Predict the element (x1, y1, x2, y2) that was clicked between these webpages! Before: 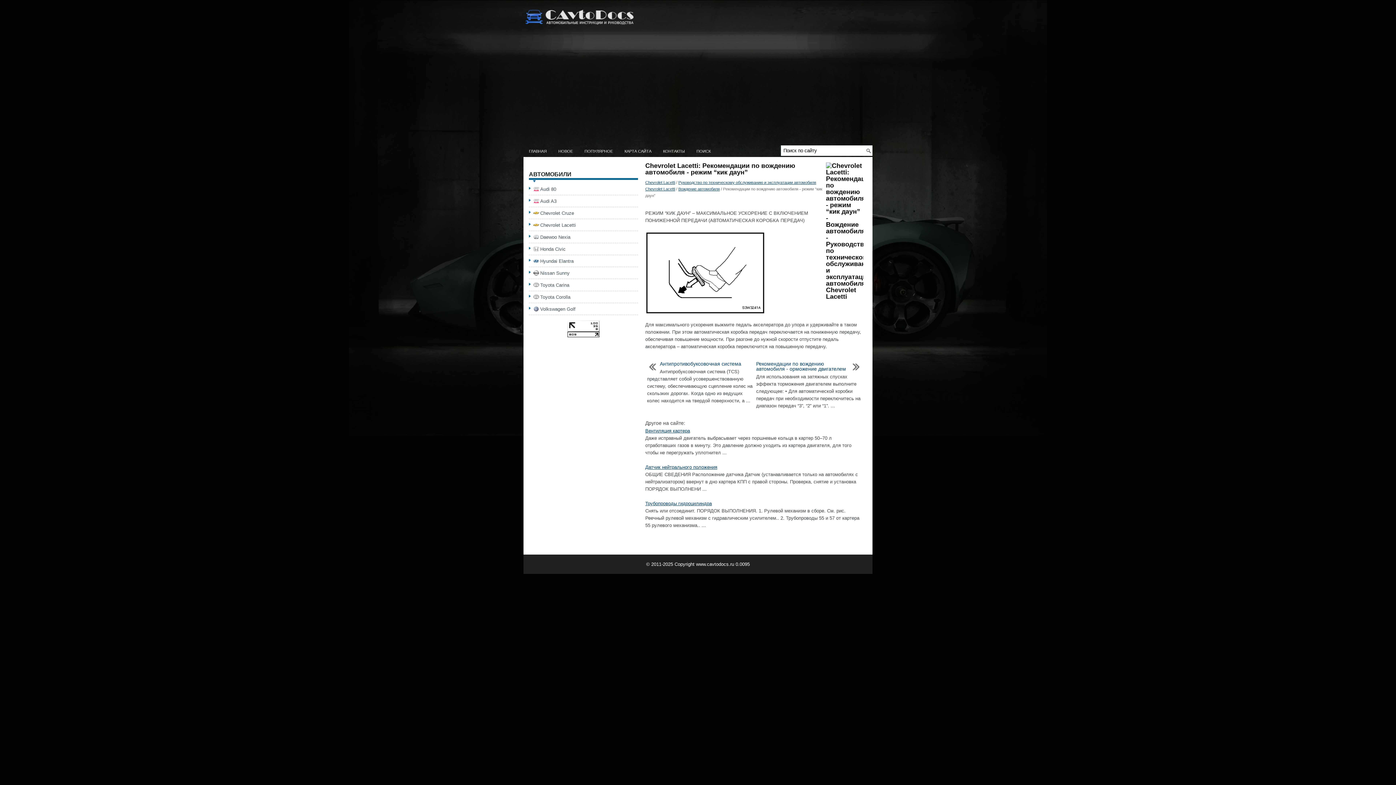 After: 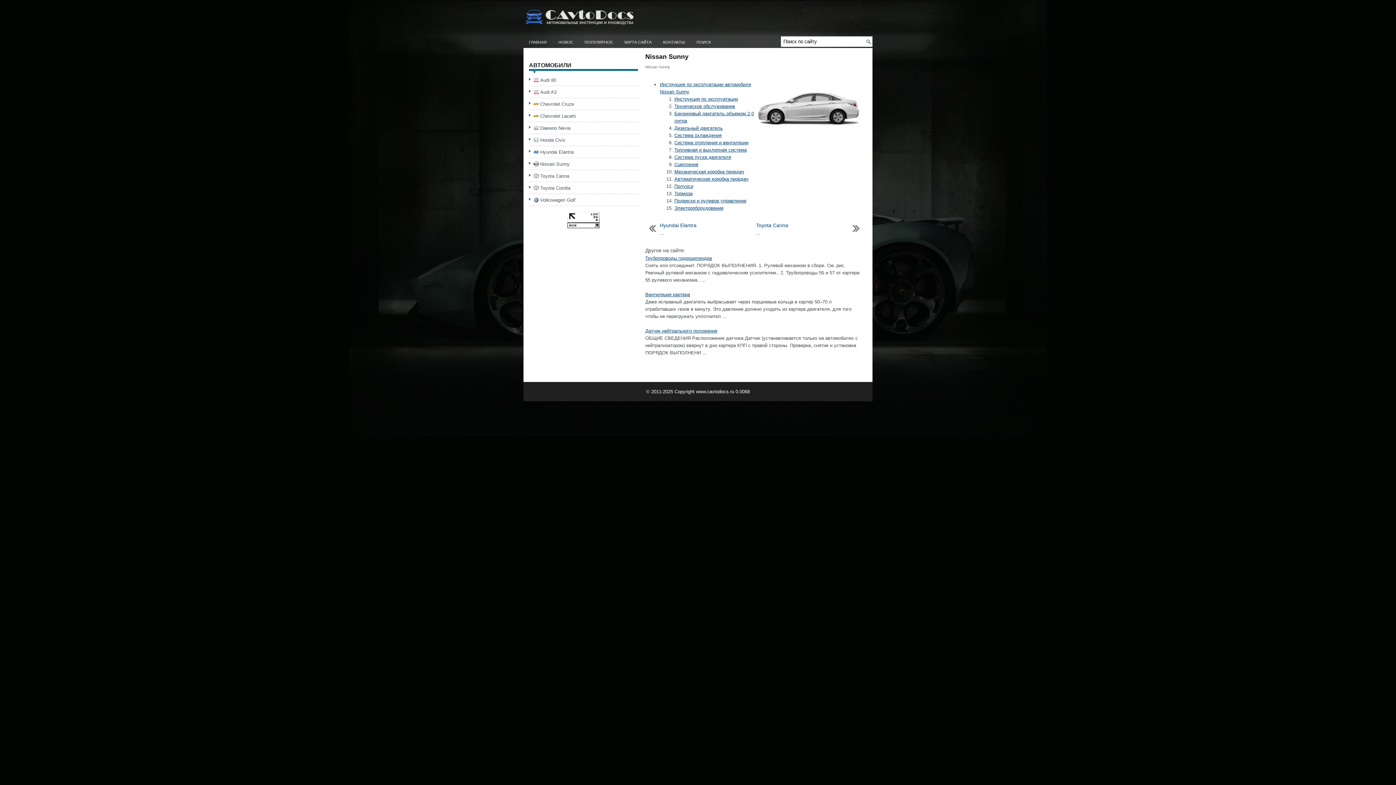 Action: label: Nissan Sunny bbox: (540, 270, 569, 276)